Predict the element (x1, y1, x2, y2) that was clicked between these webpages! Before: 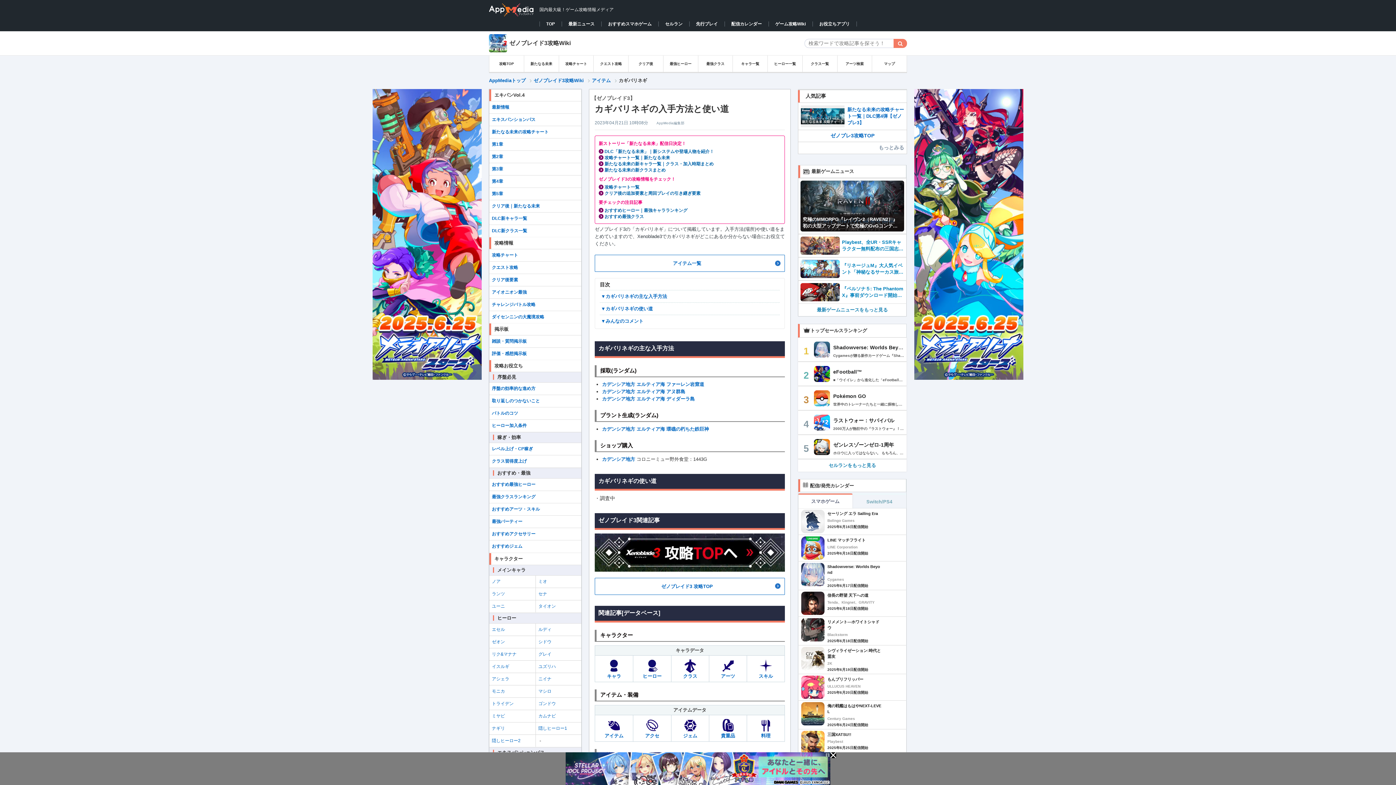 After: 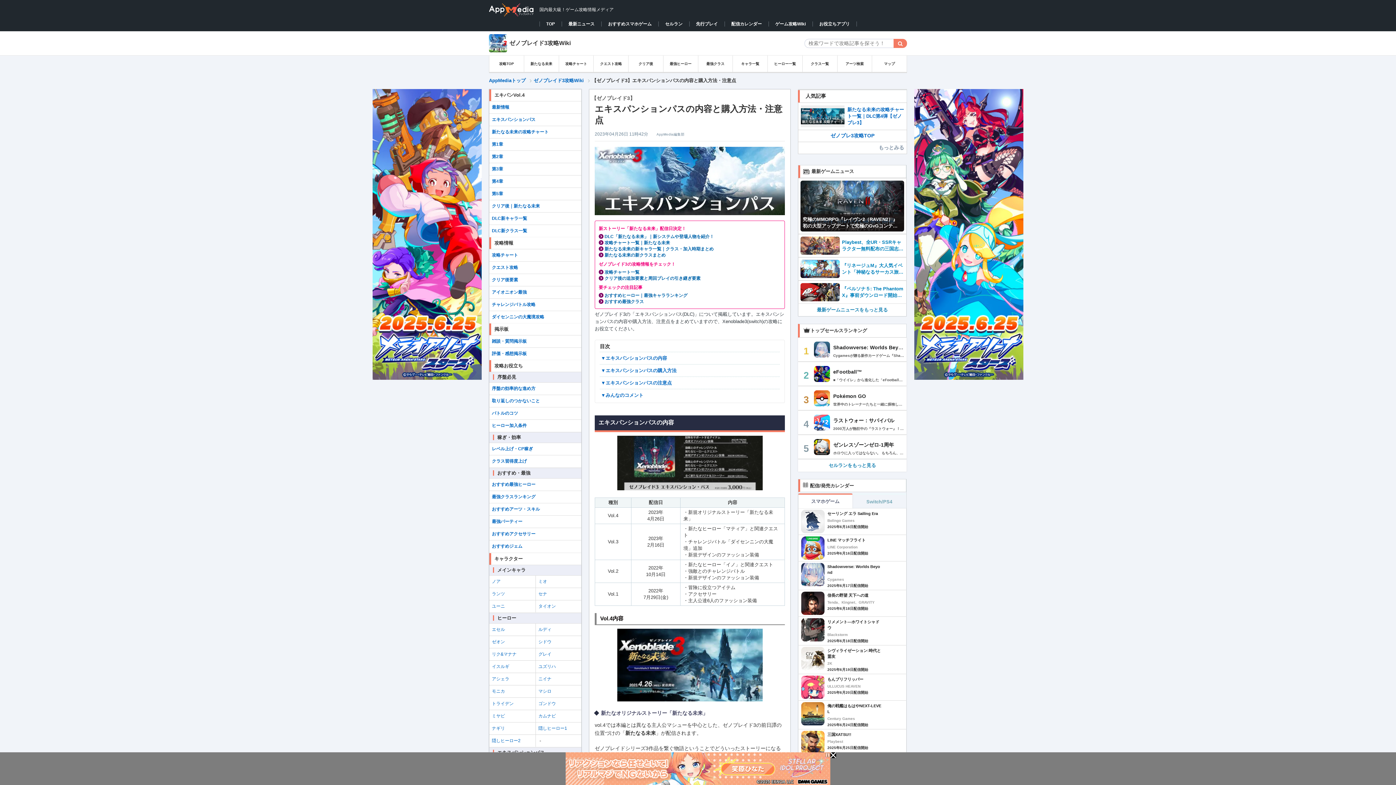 Action: label: エキスパンションパス bbox: (490, 113, 581, 125)